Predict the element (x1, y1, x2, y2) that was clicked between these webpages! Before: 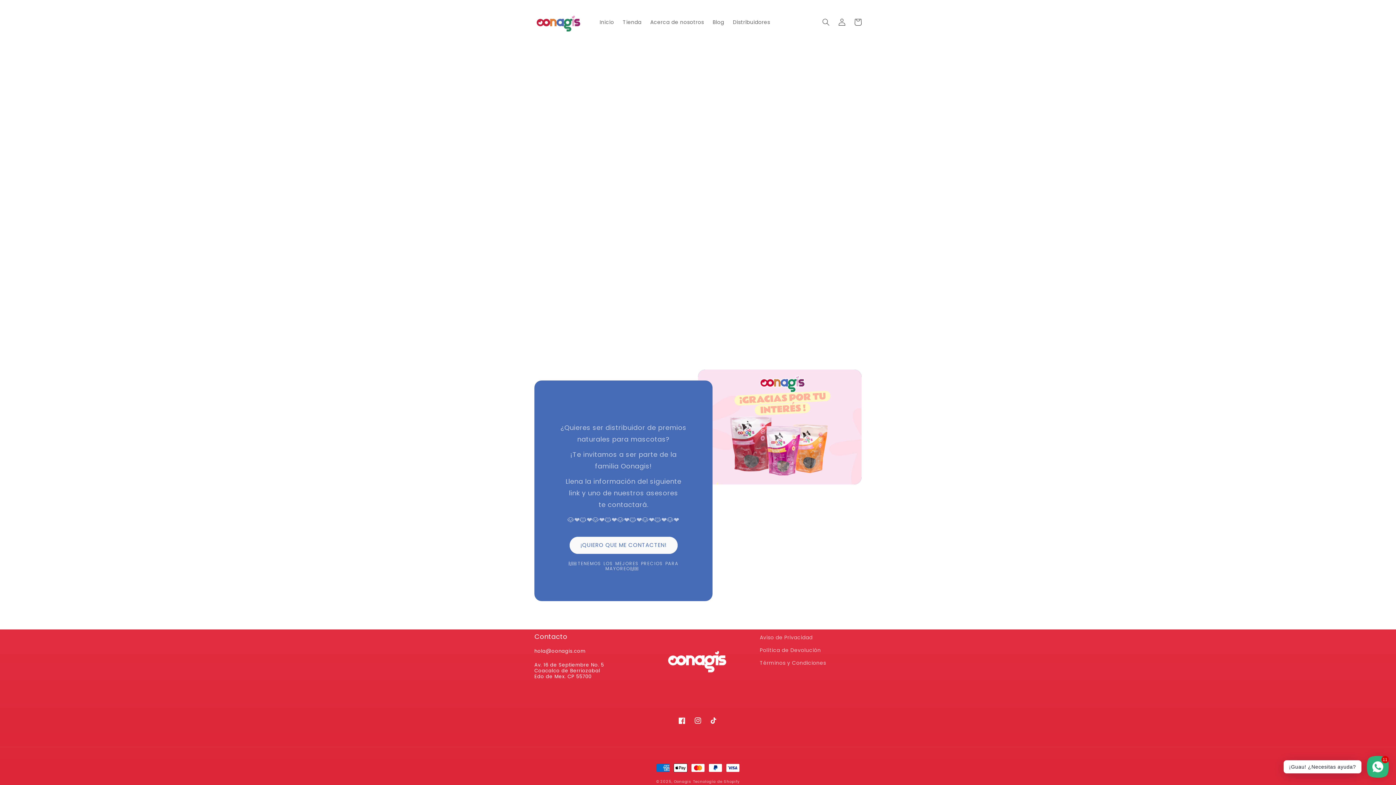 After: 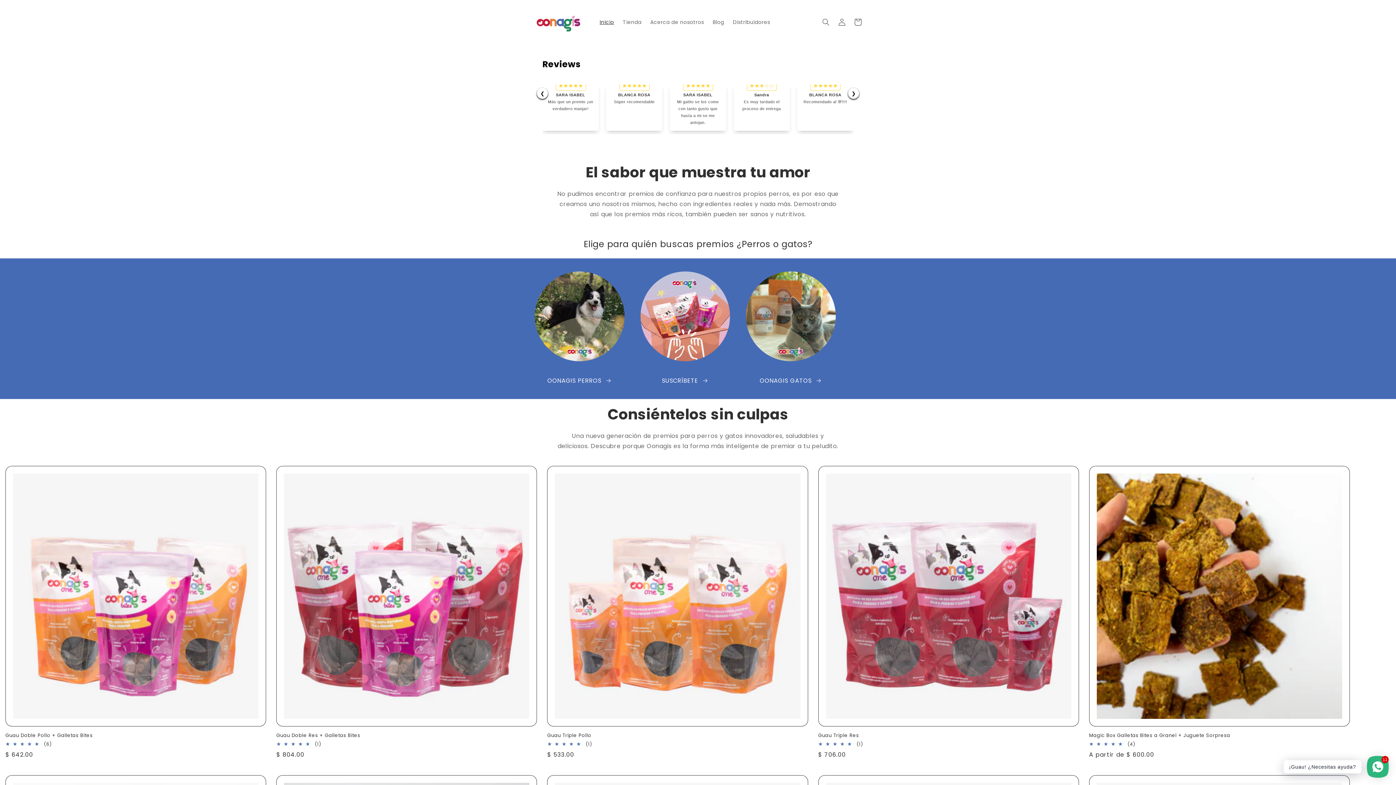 Action: label: Oonagis bbox: (674, 779, 691, 784)